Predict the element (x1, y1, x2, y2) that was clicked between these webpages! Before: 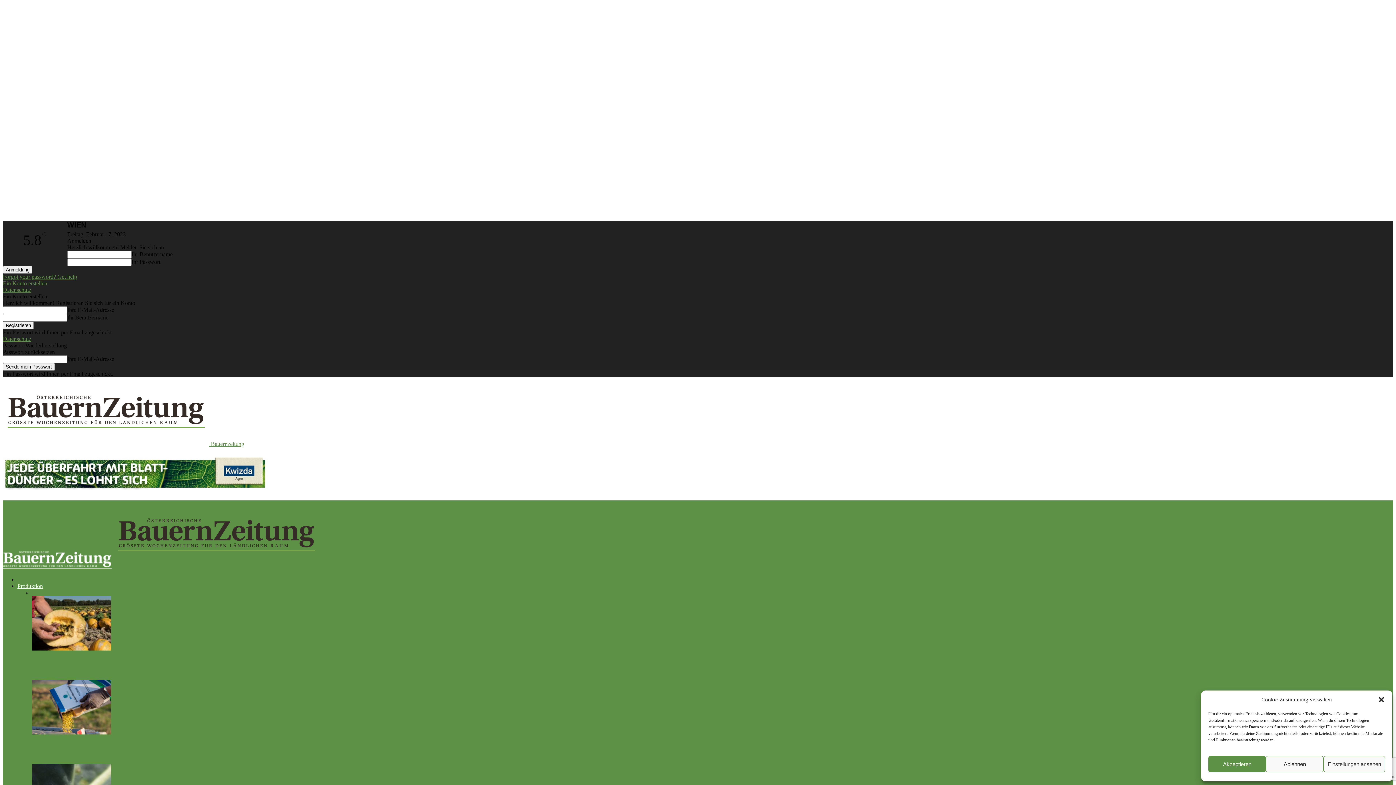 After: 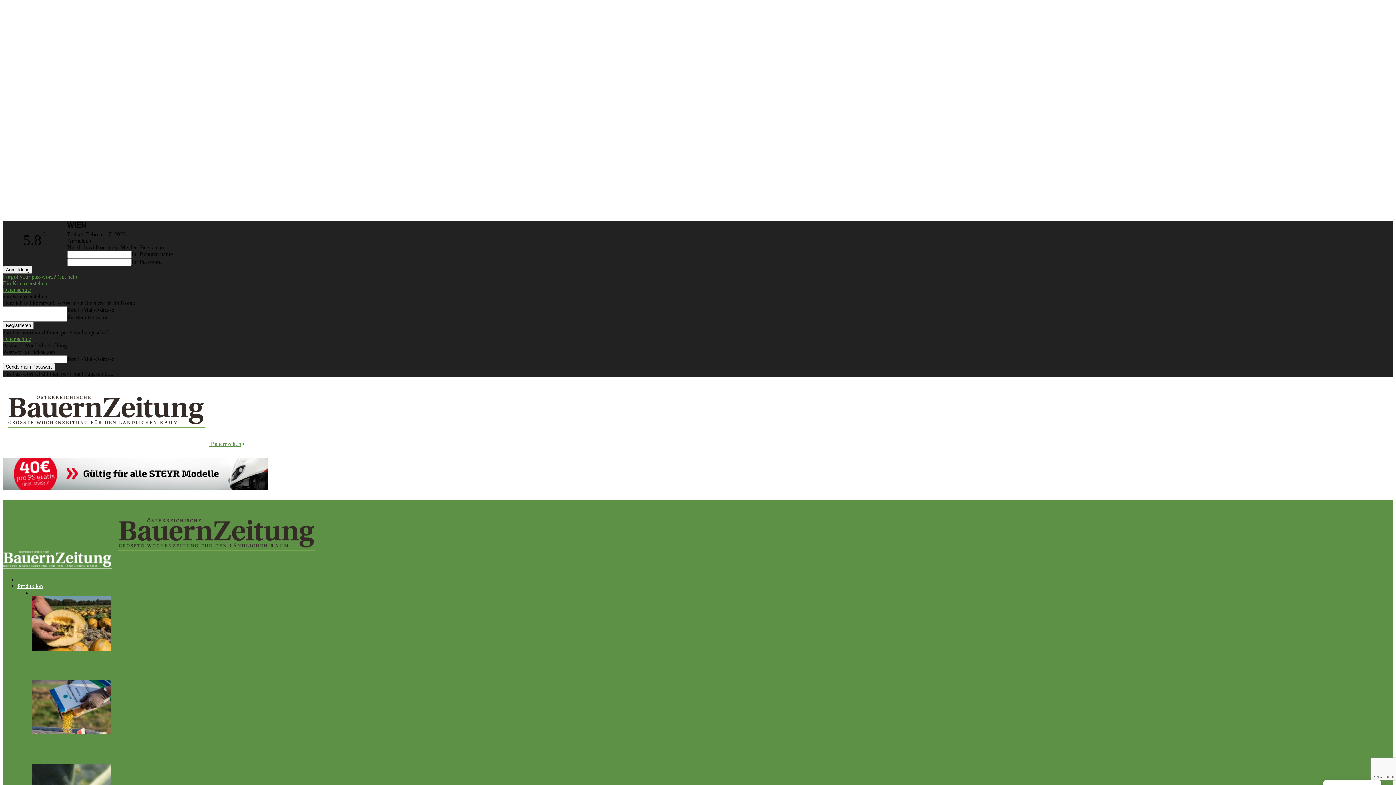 Action: label: Akzeptieren bbox: (1208, 756, 1266, 772)